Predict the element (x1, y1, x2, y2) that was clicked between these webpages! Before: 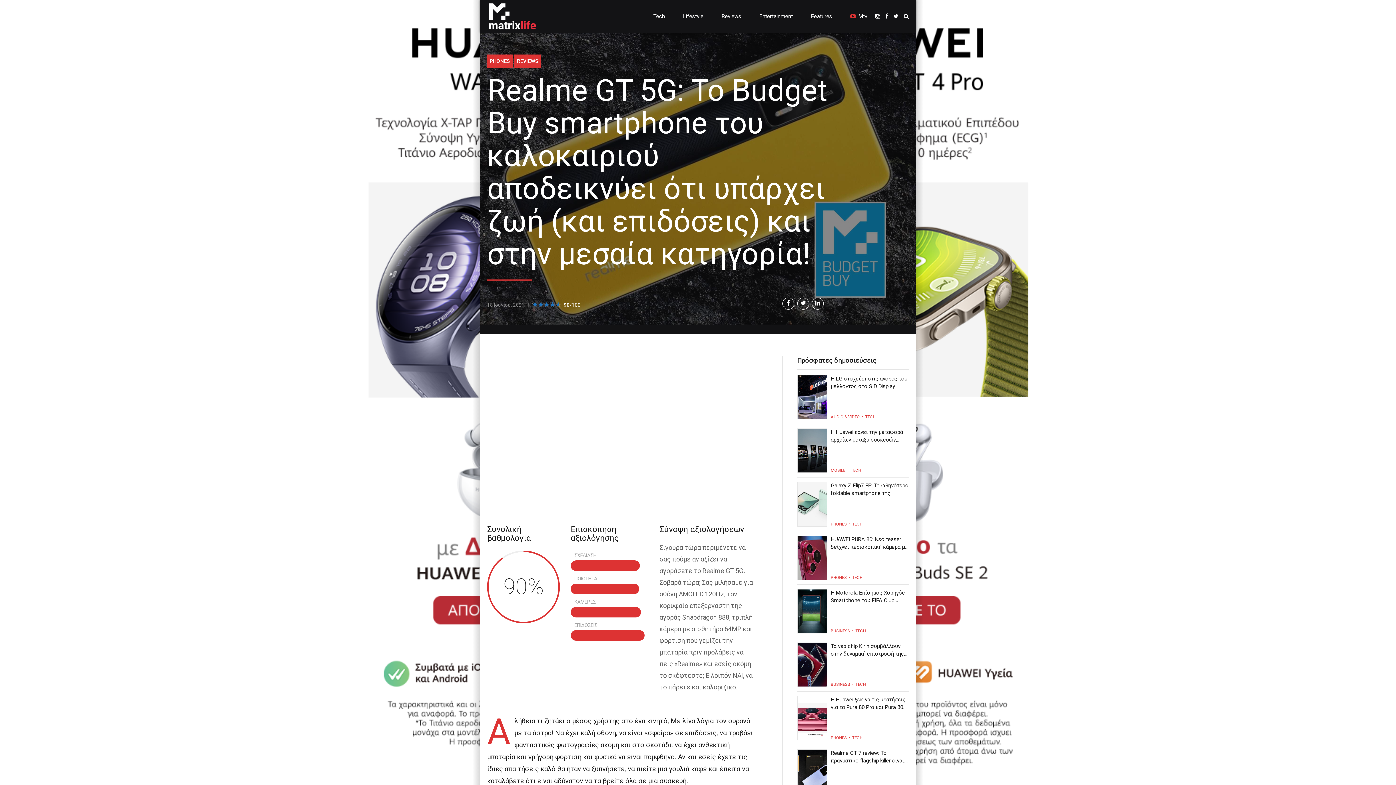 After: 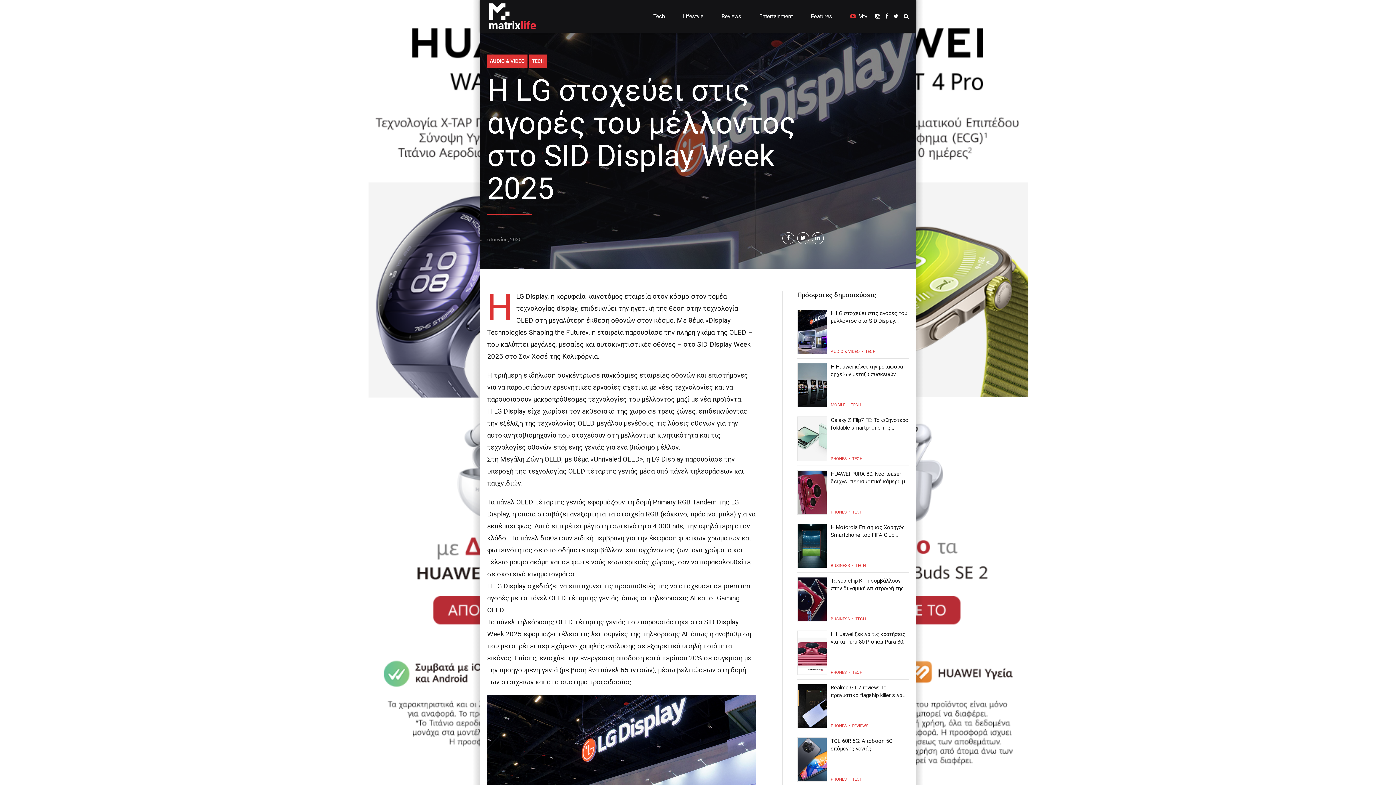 Action: bbox: (830, 375, 907, 397) label: Η LG στοχεύει στις αγορές του μέλλοντος στο SID Display Week 2025